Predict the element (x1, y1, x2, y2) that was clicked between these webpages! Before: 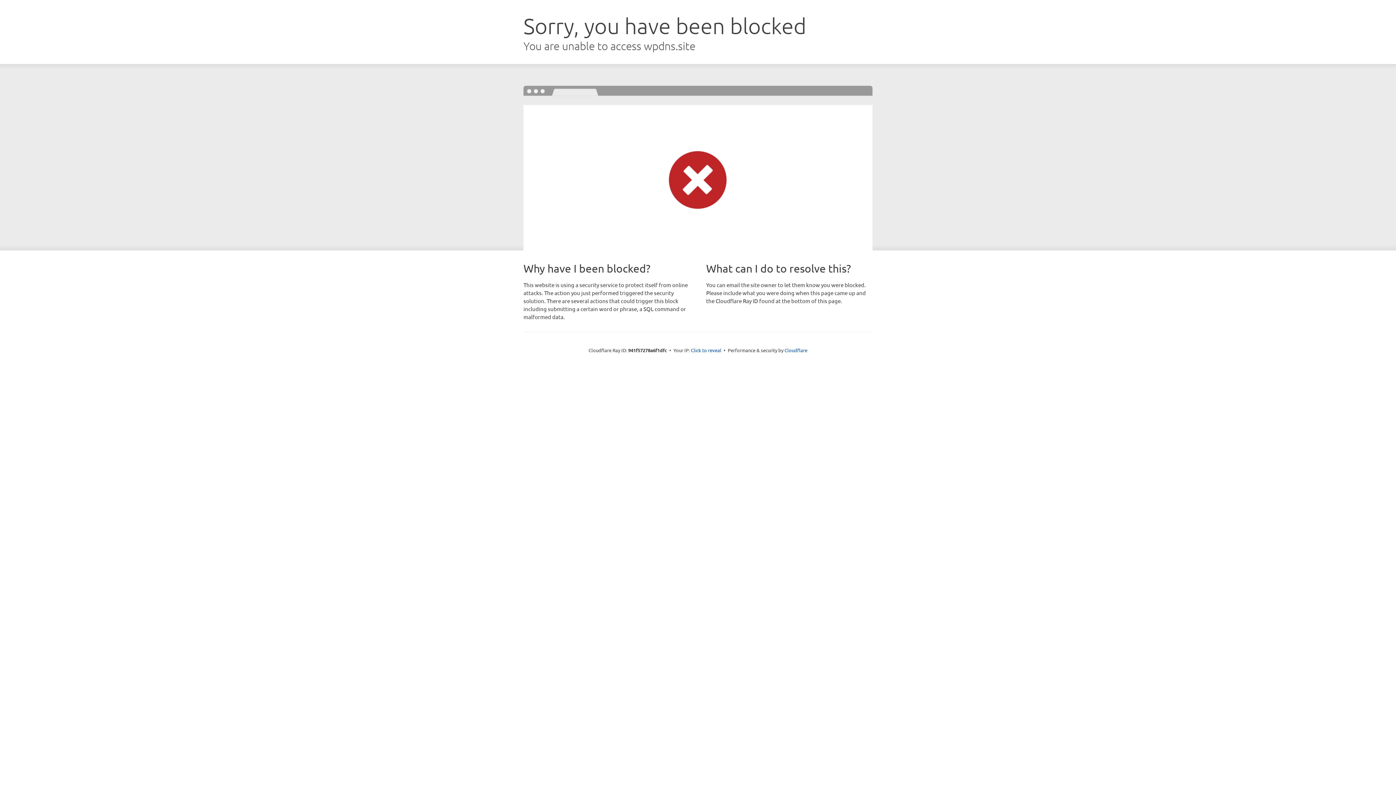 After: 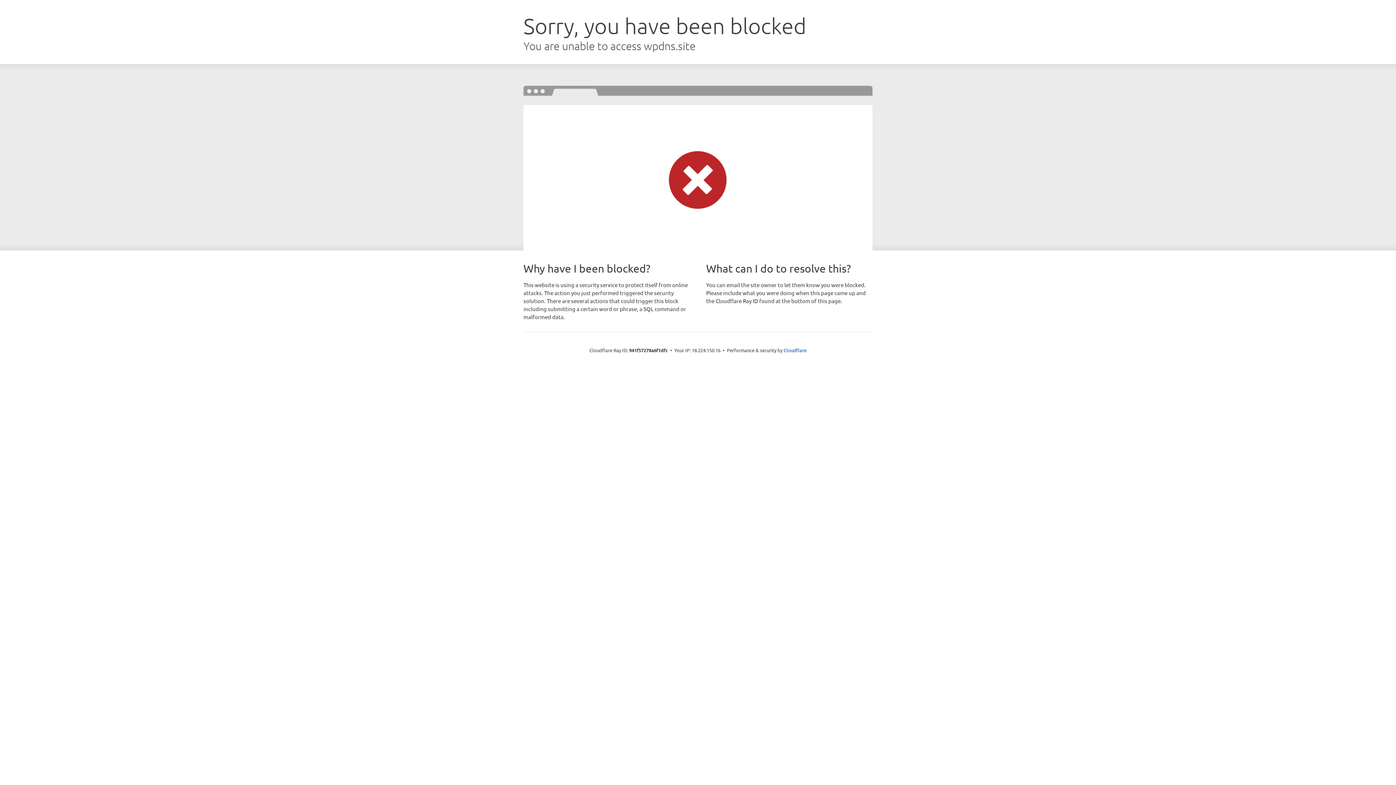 Action: bbox: (691, 346, 721, 353) label: Click to reveal